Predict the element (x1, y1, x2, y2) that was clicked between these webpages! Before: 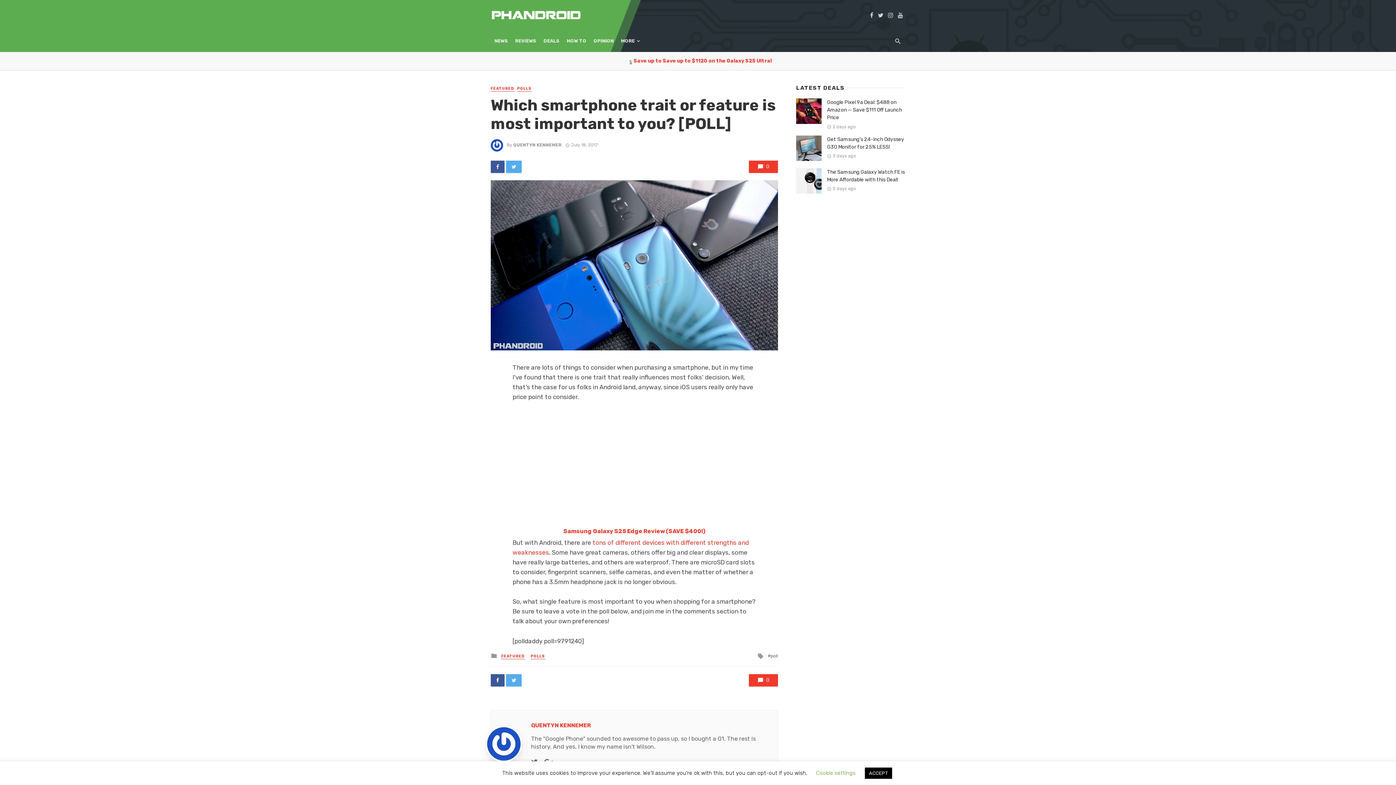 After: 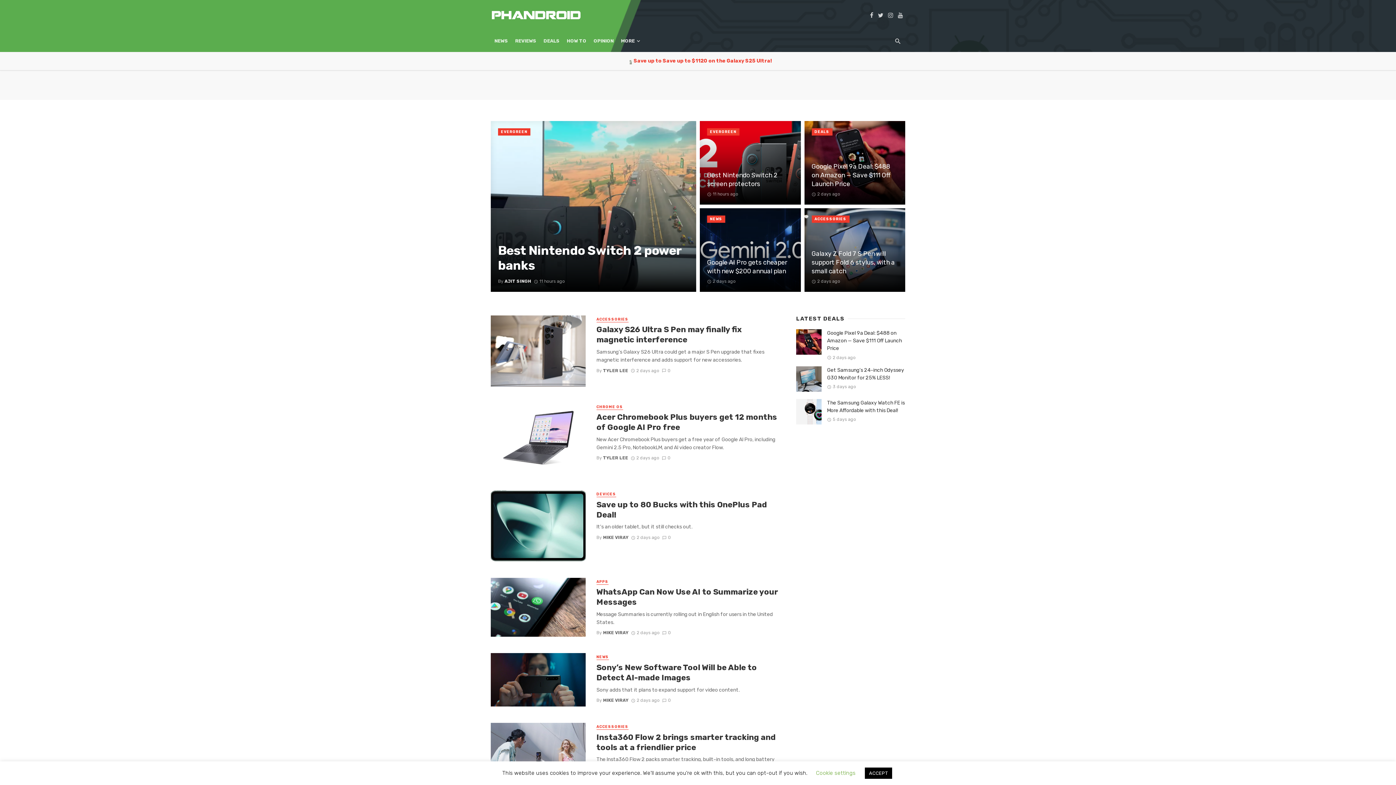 Action: bbox: (540, 30, 563, 52) label: DEALS